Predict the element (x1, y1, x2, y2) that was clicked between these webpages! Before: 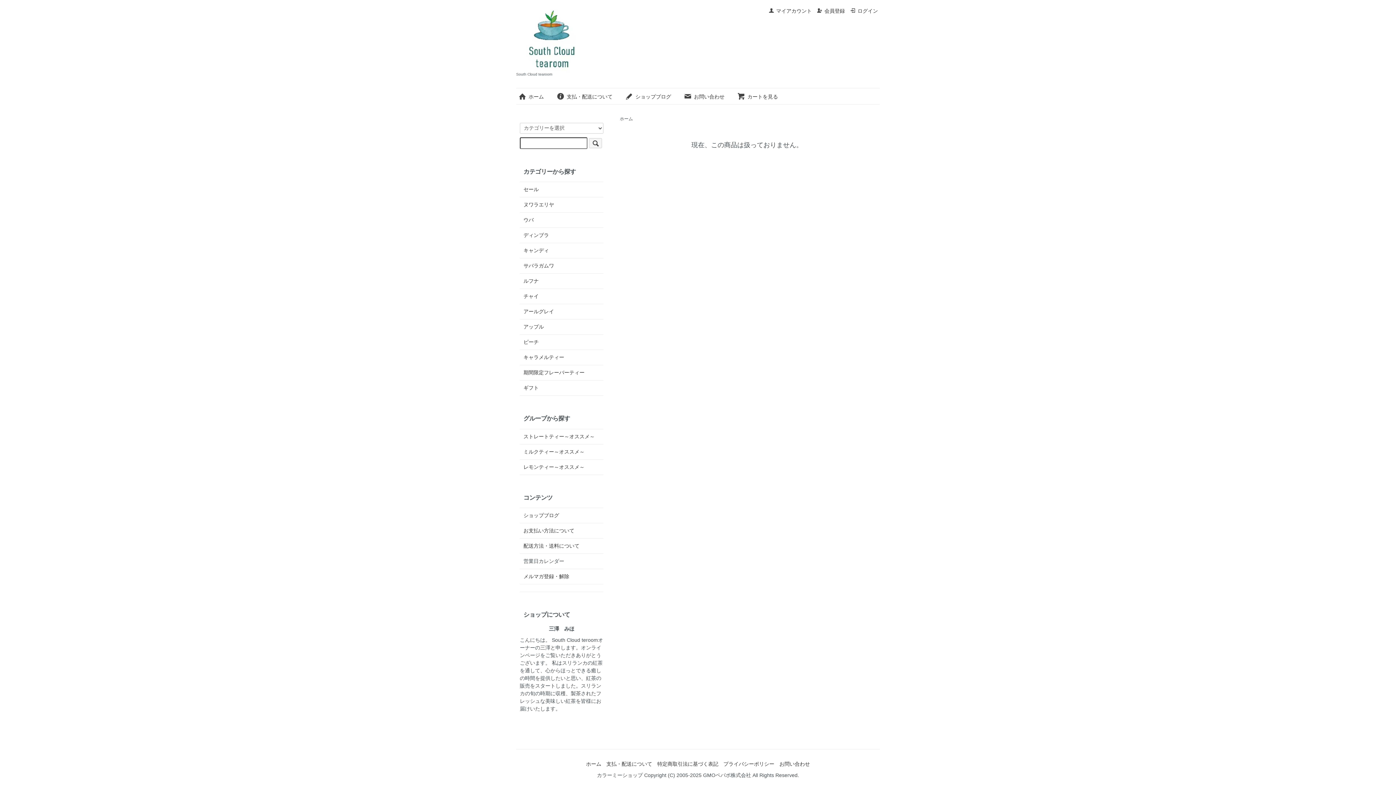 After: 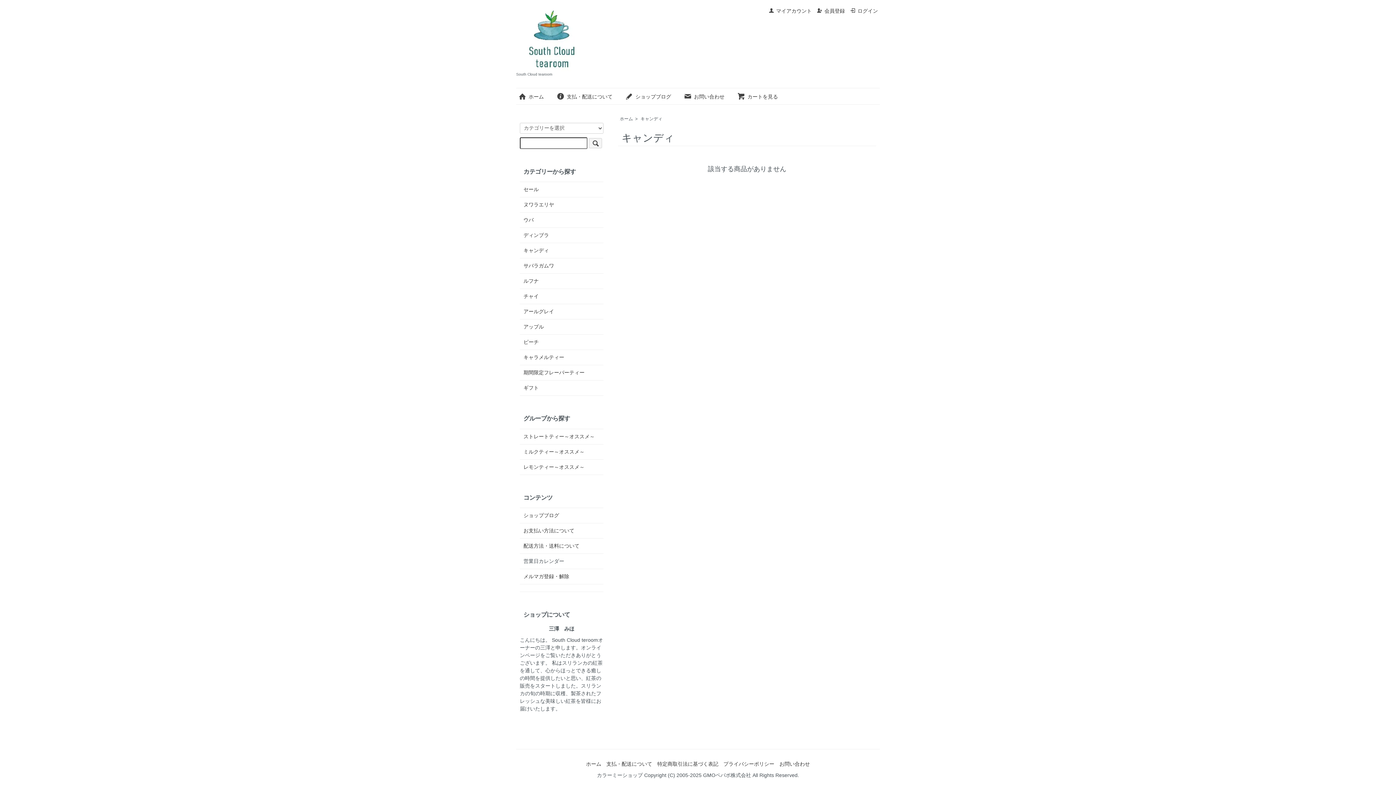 Action: bbox: (523, 247, 600, 254) label: キャンディ